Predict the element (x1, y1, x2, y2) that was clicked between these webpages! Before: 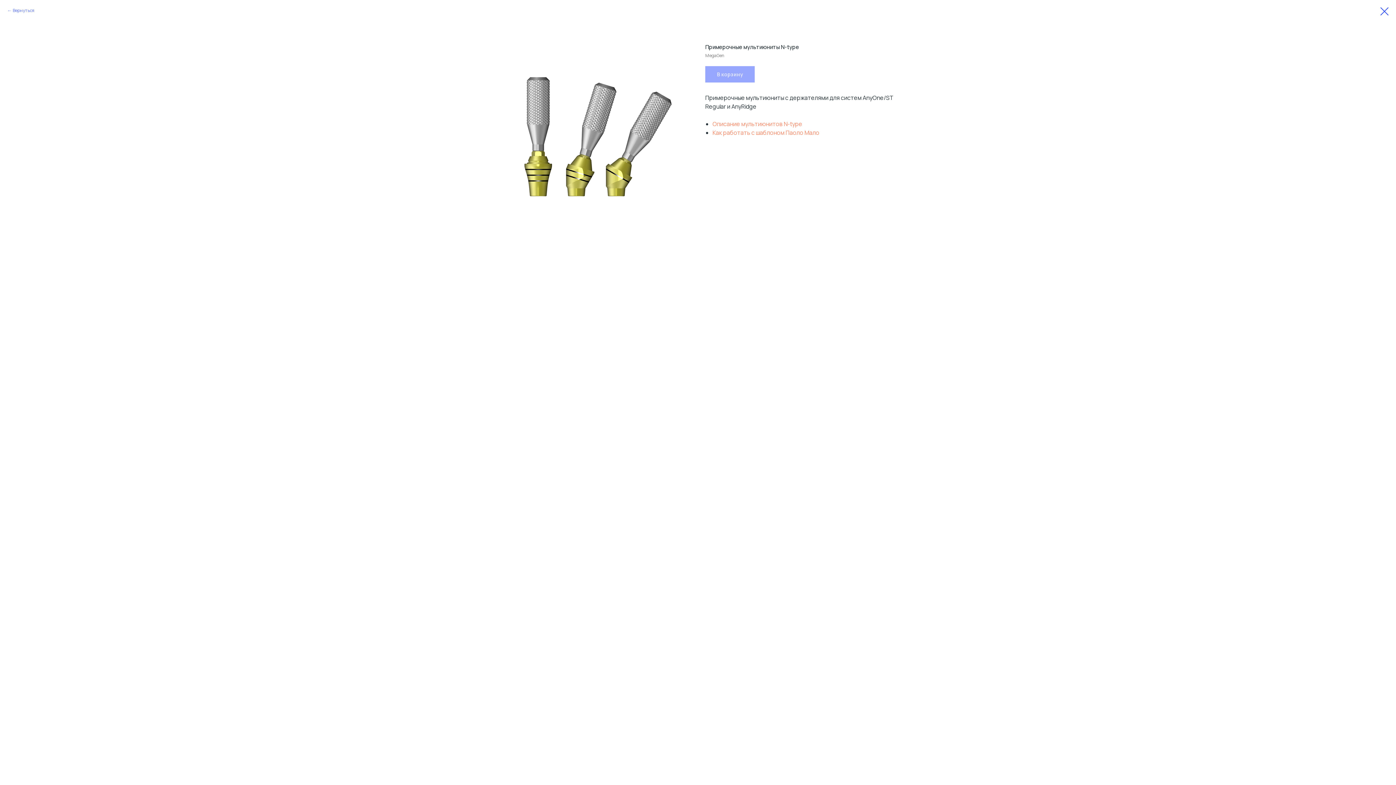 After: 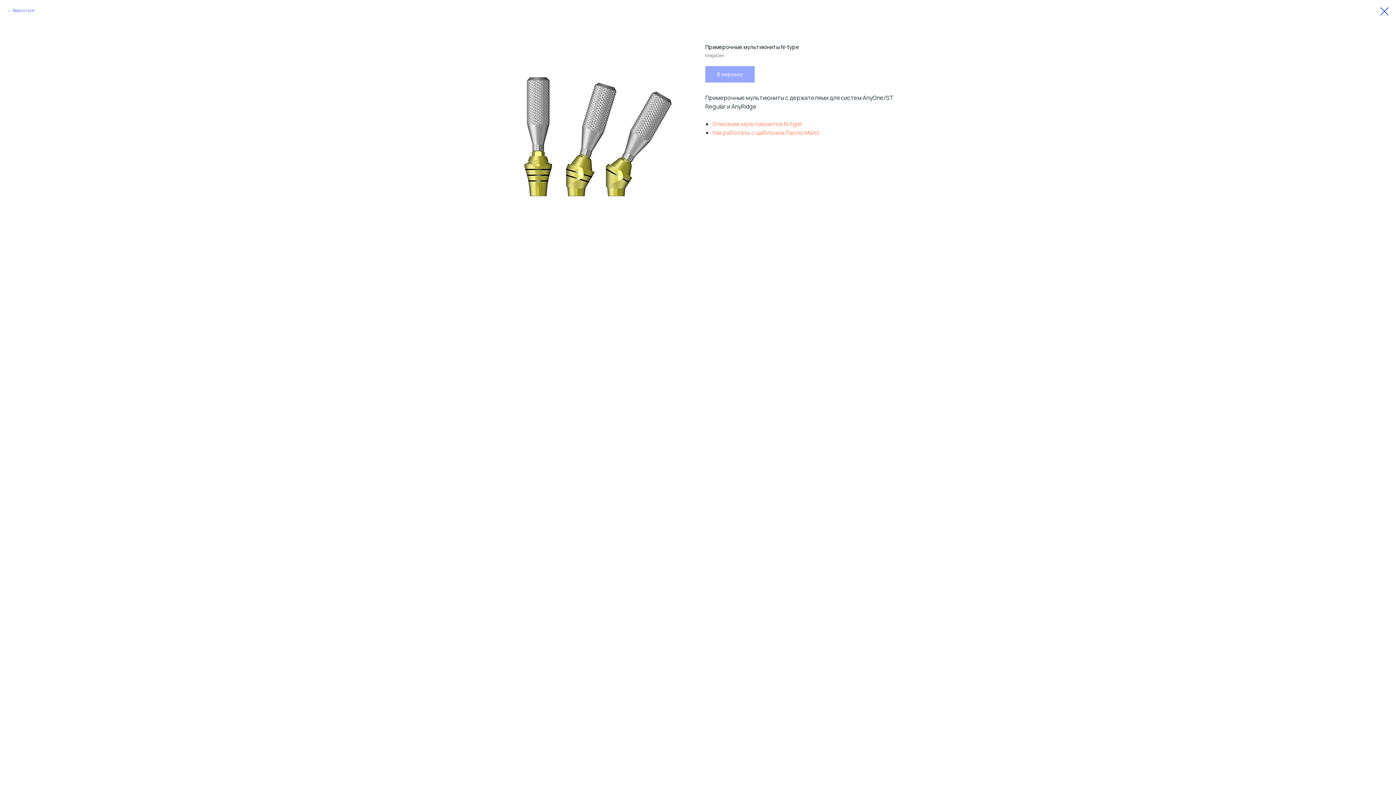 Action: label: Как работать с шаблоном Паоло Мало bbox: (712, 128, 819, 136)